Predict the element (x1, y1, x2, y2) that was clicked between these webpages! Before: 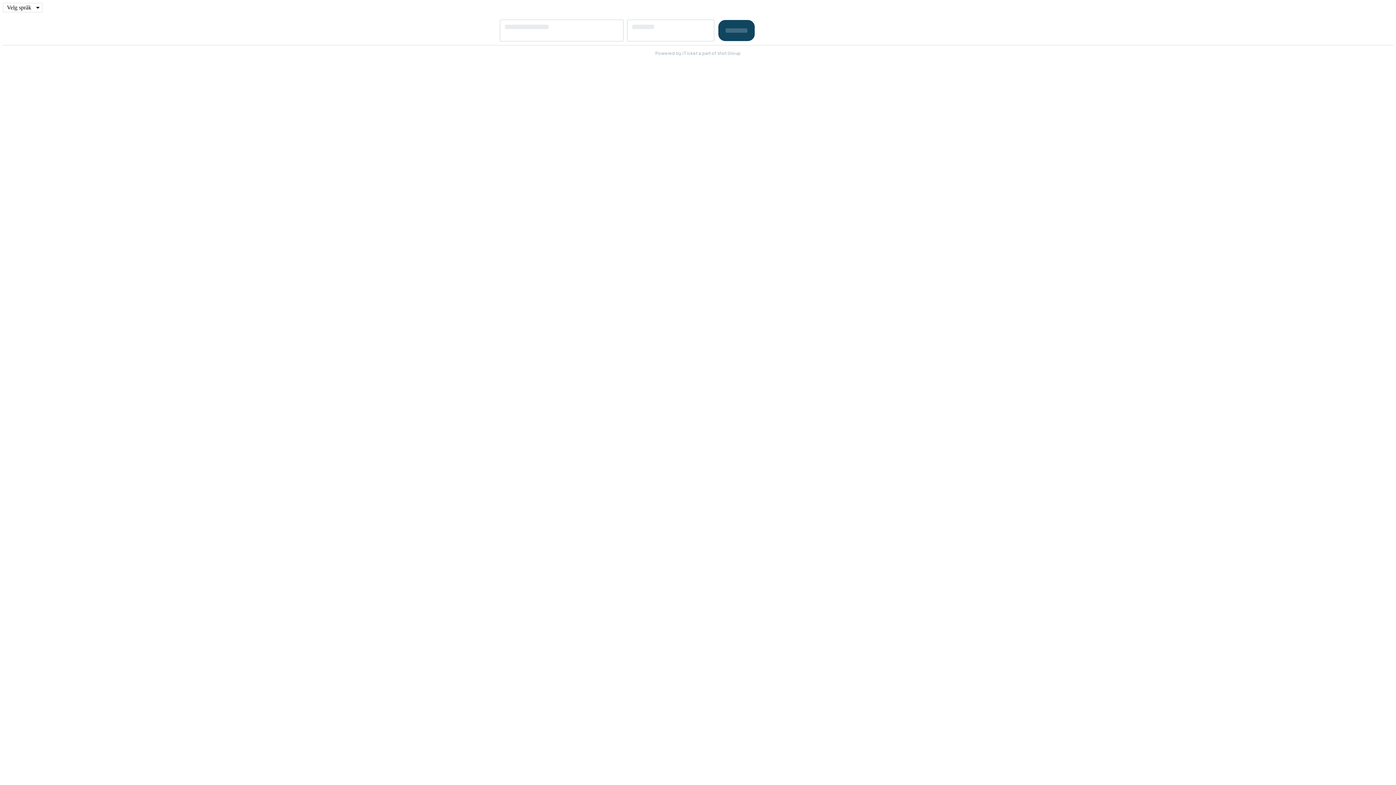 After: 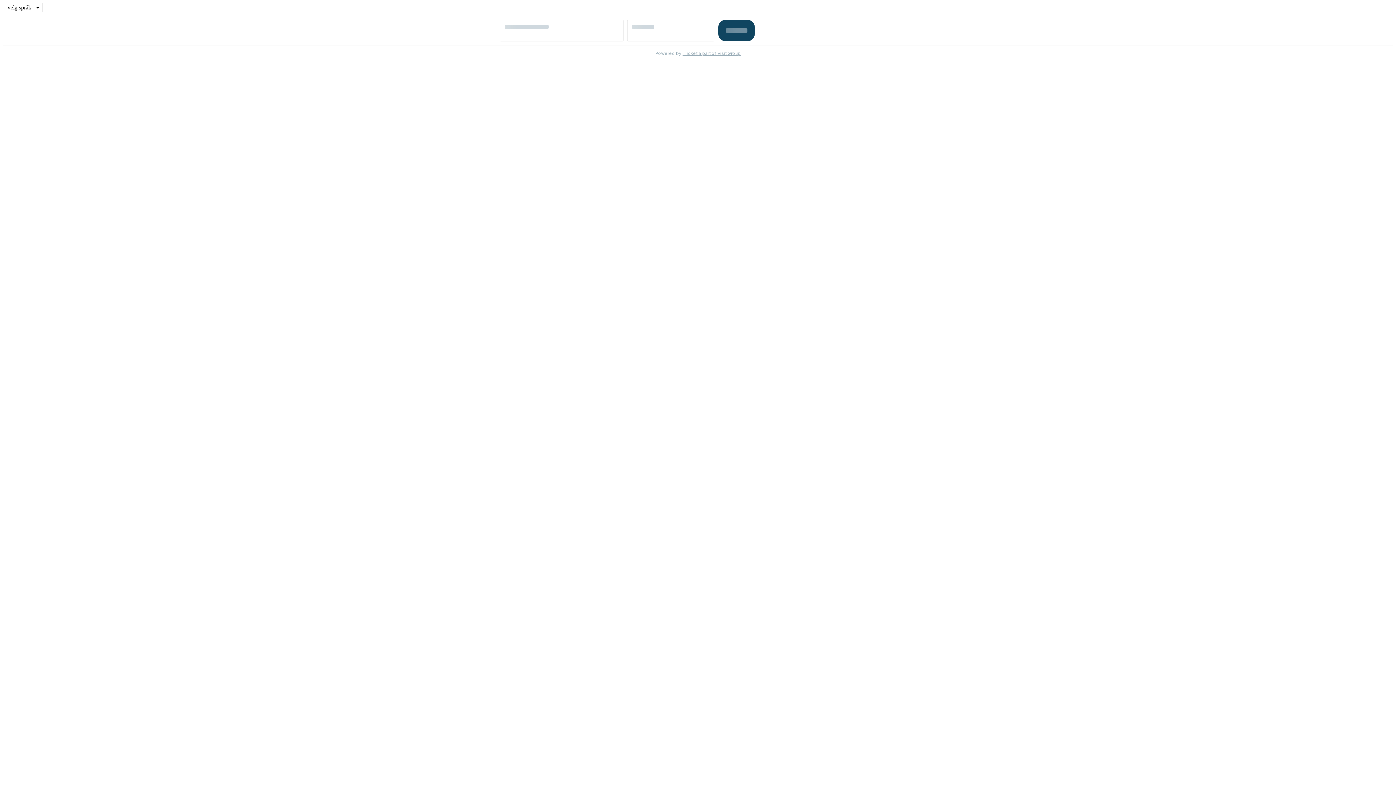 Action: bbox: (682, 50, 740, 56) label: iTicket a part of Visit Group